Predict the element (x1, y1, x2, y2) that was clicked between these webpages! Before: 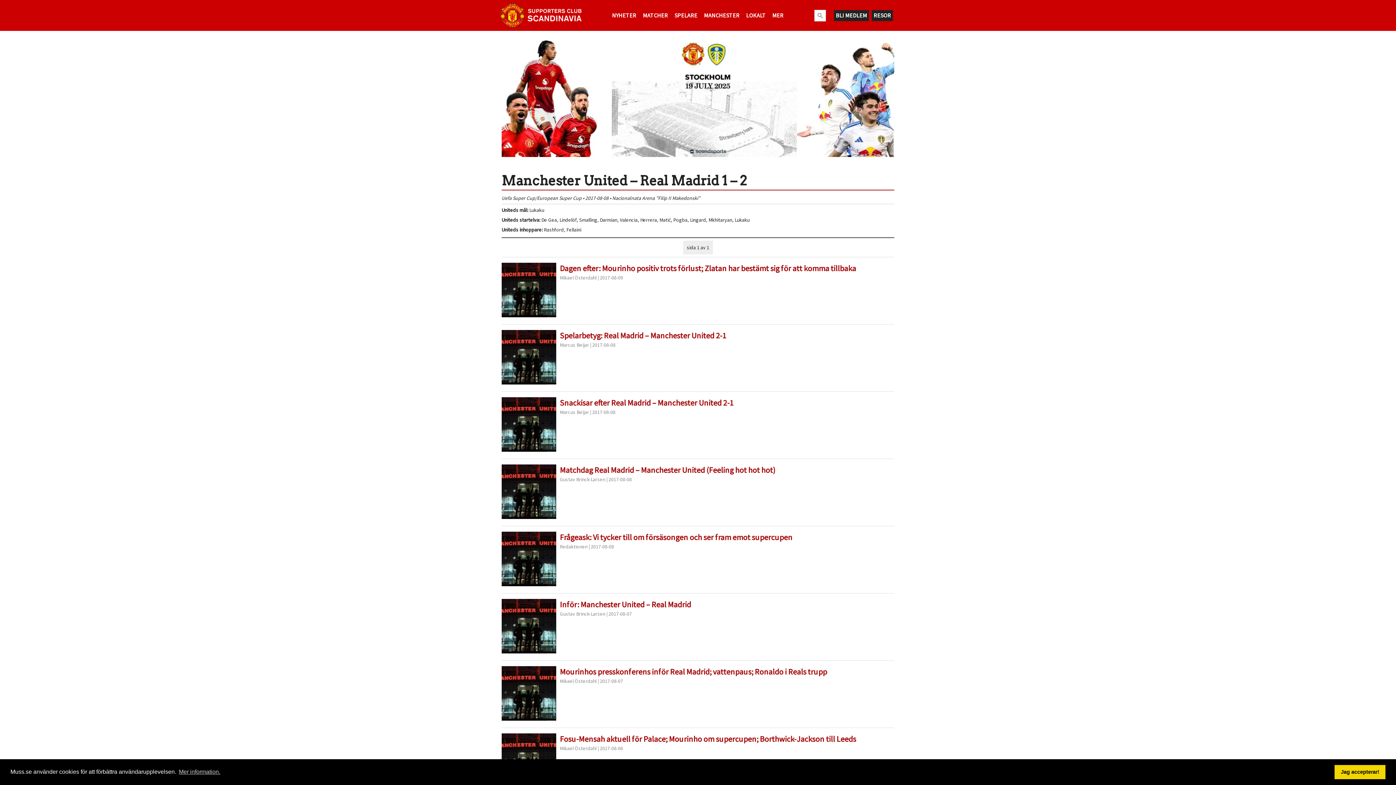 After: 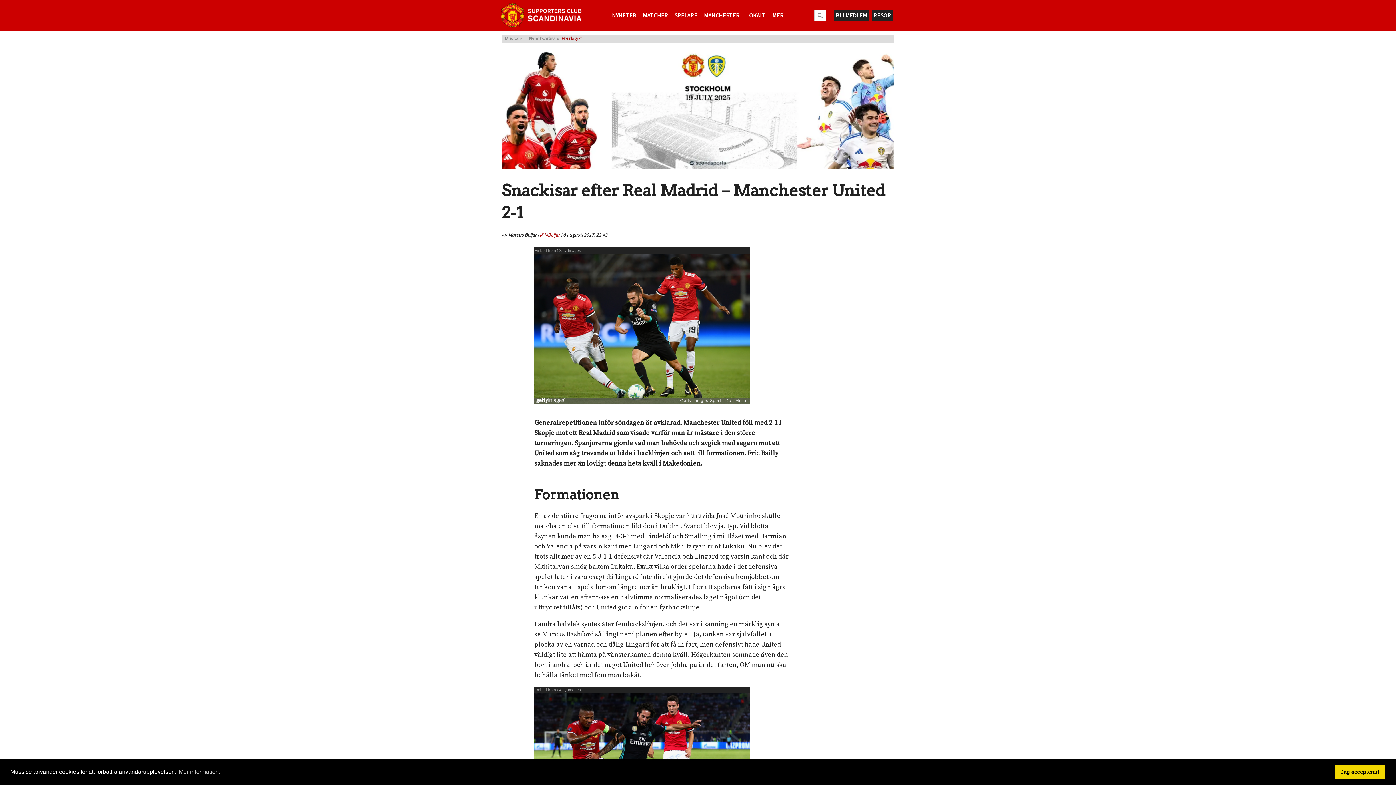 Action: bbox: (501, 445, 556, 454)